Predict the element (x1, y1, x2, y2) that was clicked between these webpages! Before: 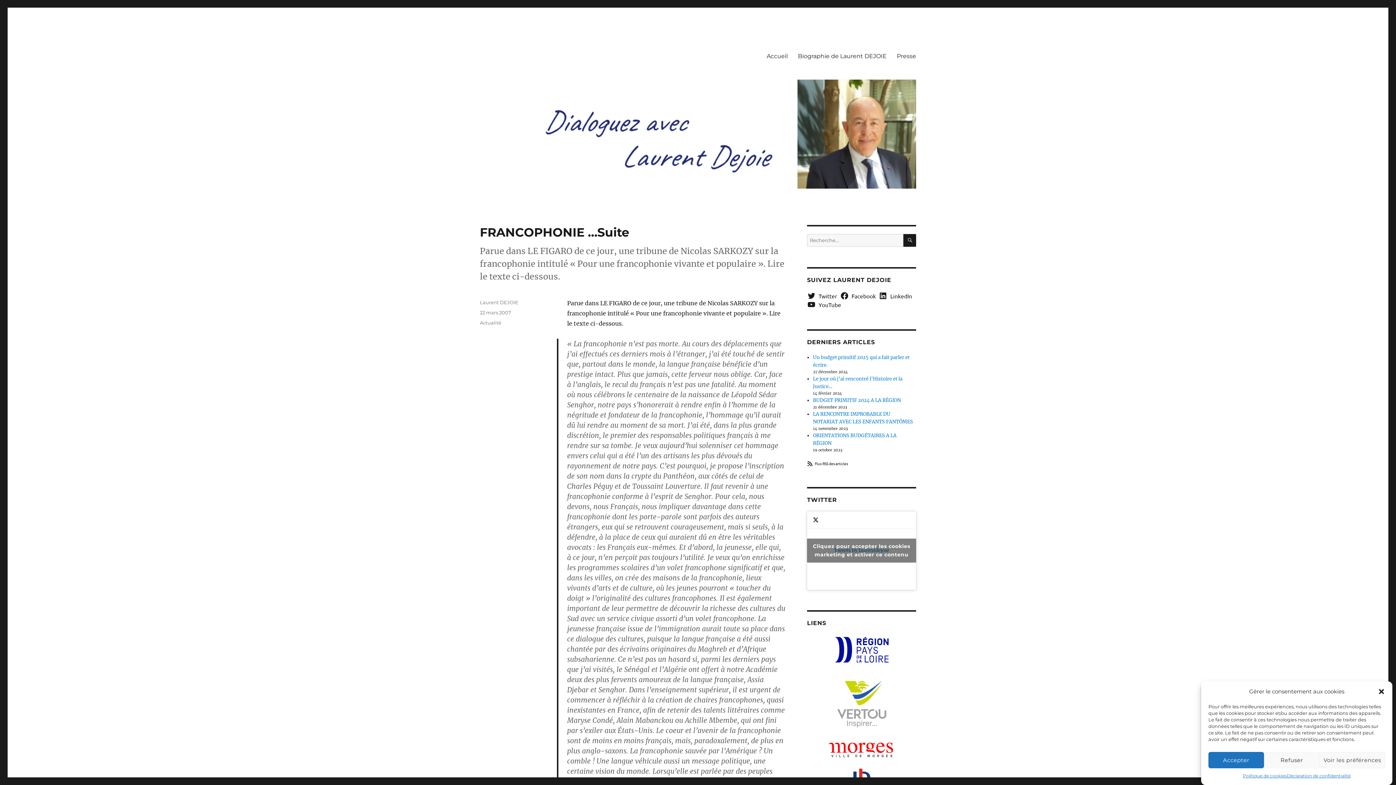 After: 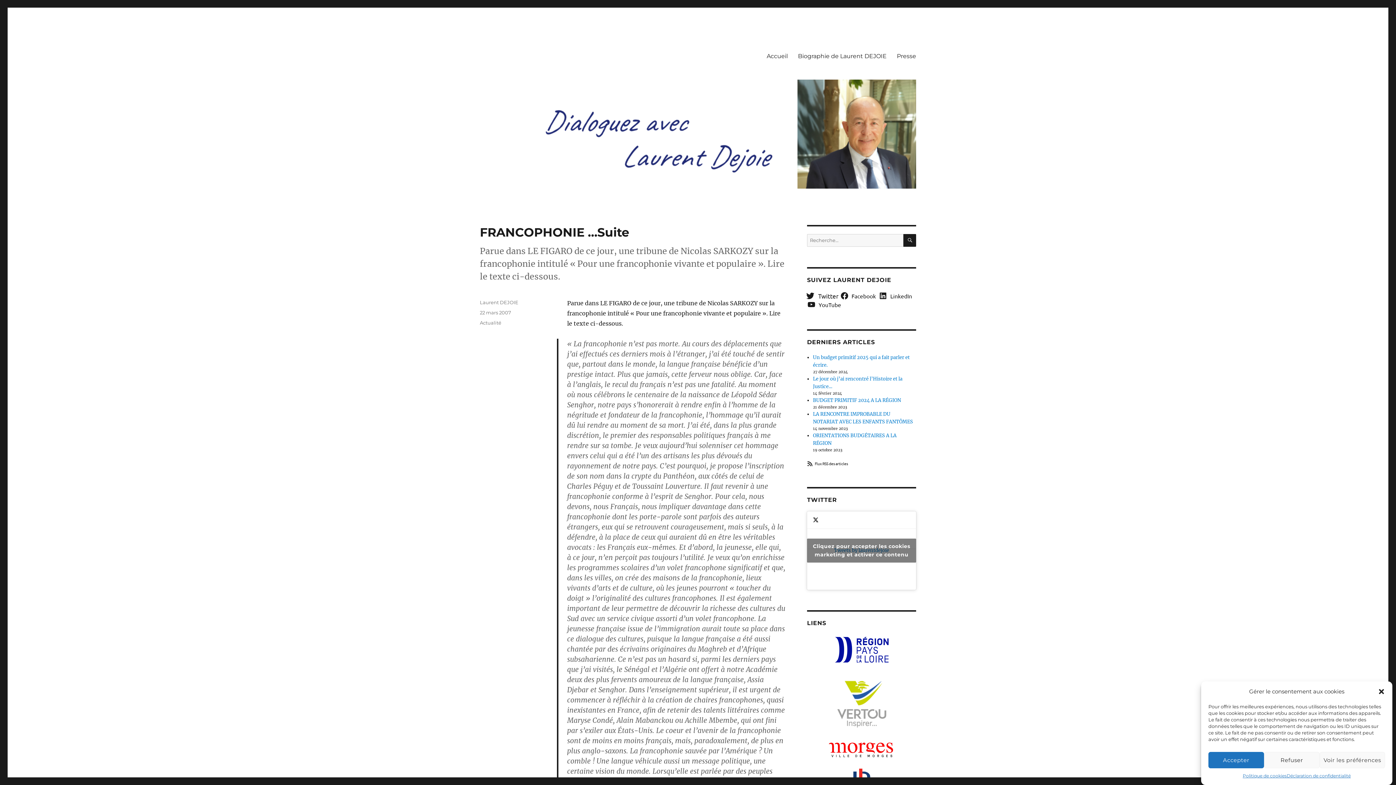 Action: label: Twitter bbox: (807, 291, 840, 300)